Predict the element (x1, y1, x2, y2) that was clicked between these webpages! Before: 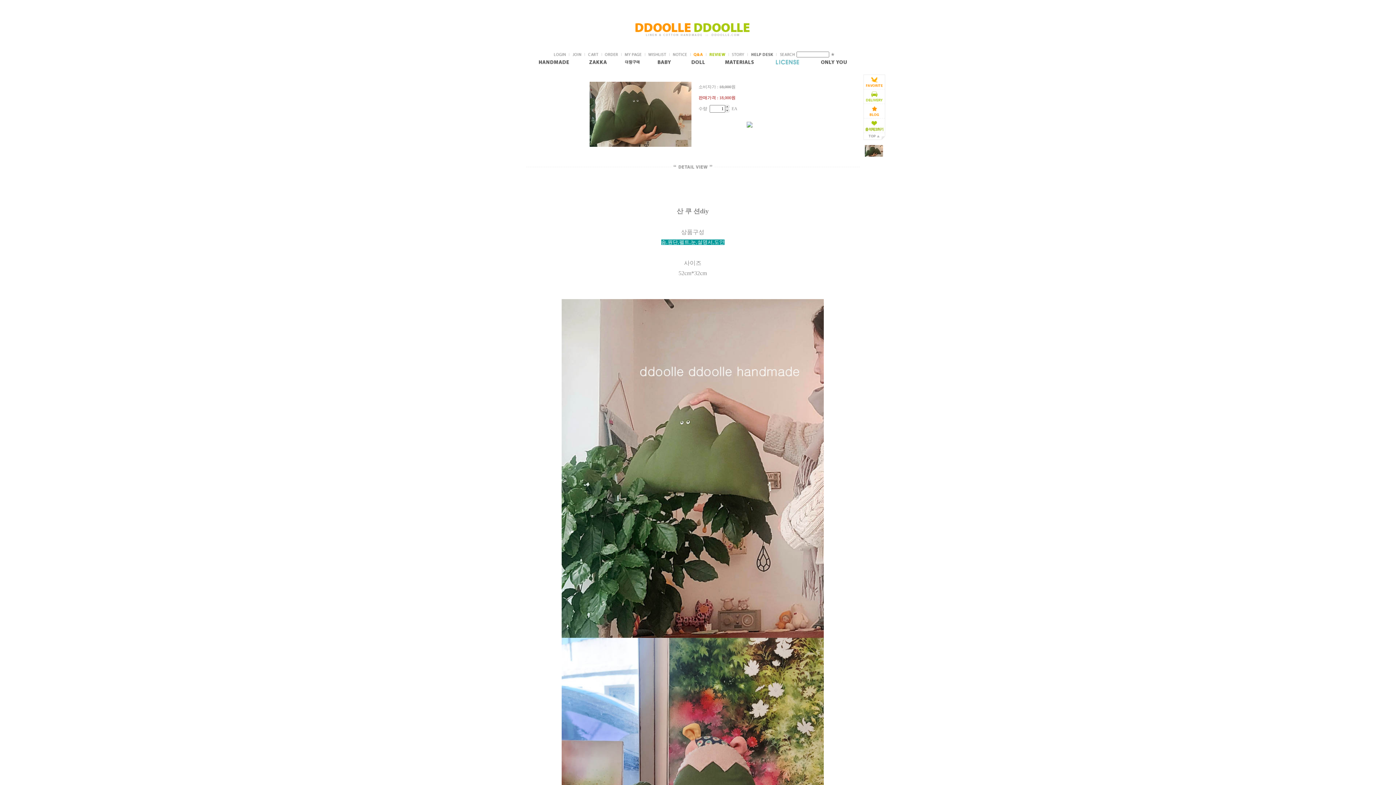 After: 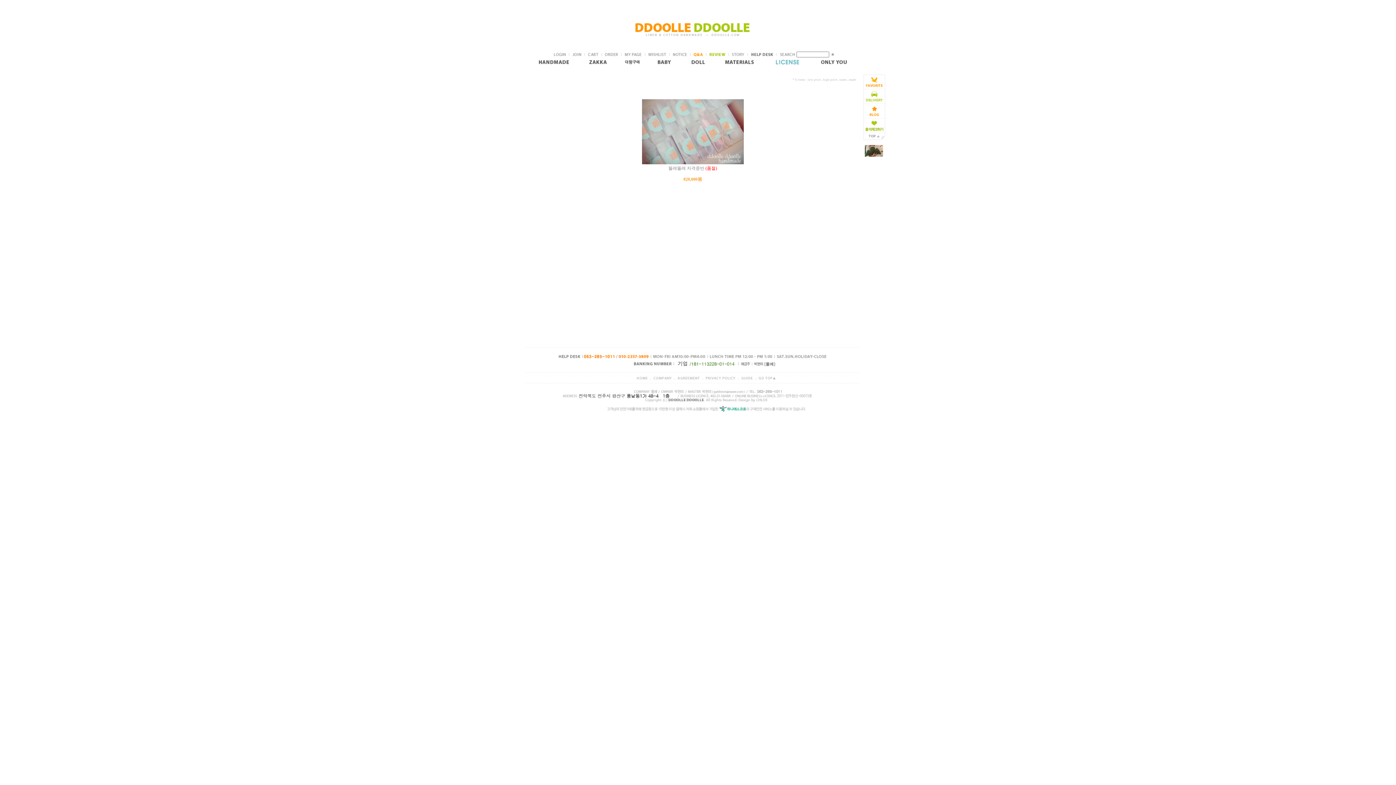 Action: bbox: (764, 61, 810, 66)